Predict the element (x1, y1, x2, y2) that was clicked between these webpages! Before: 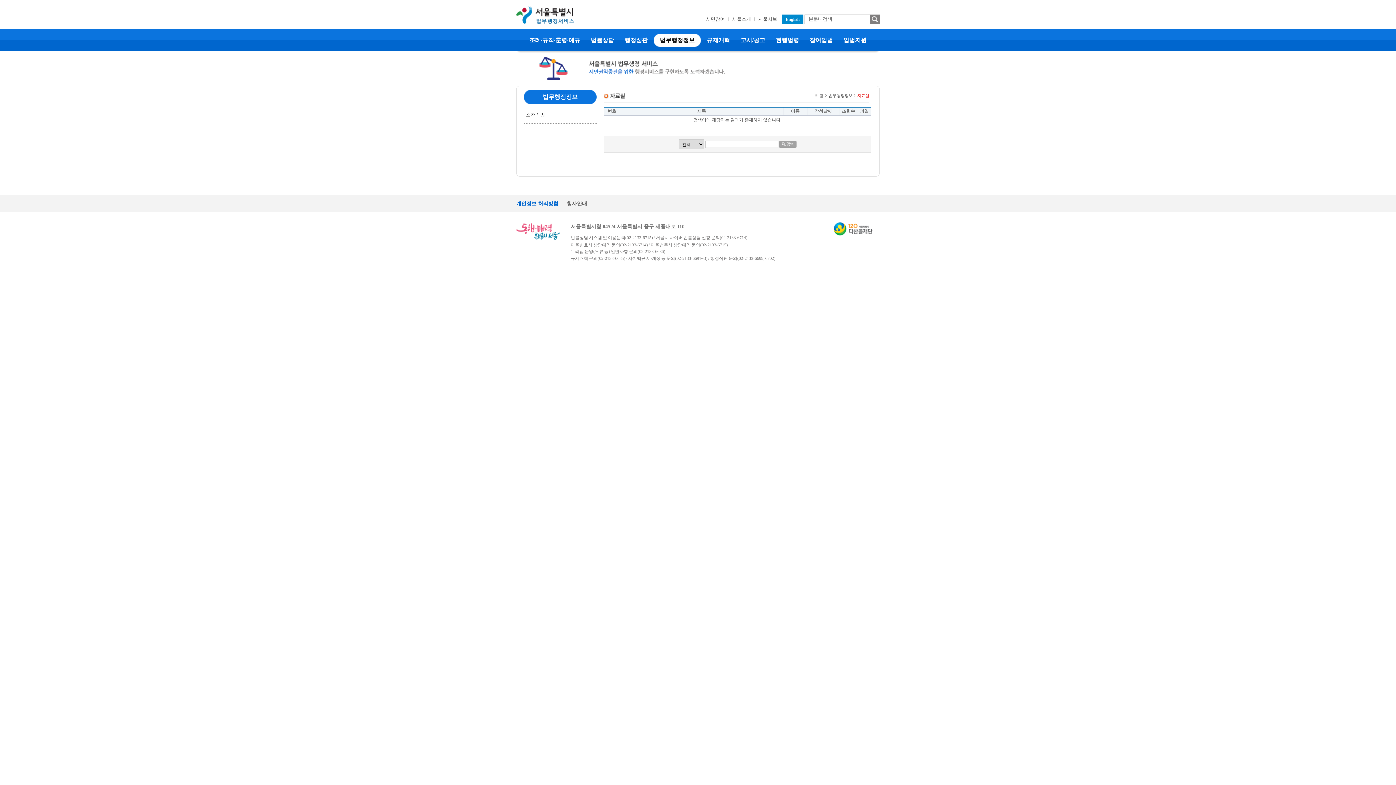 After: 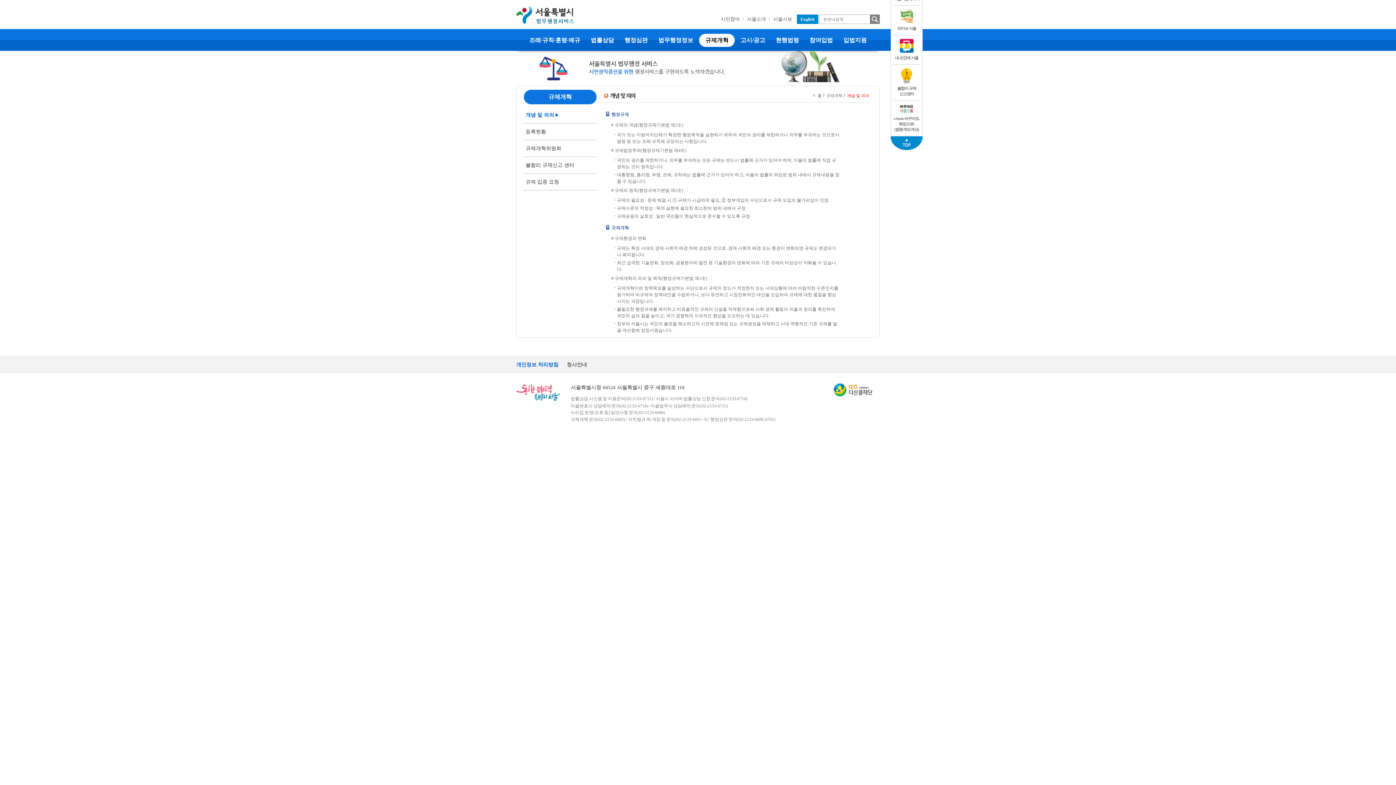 Action: label:  규제개혁  bbox: (702, 36, 734, 44)